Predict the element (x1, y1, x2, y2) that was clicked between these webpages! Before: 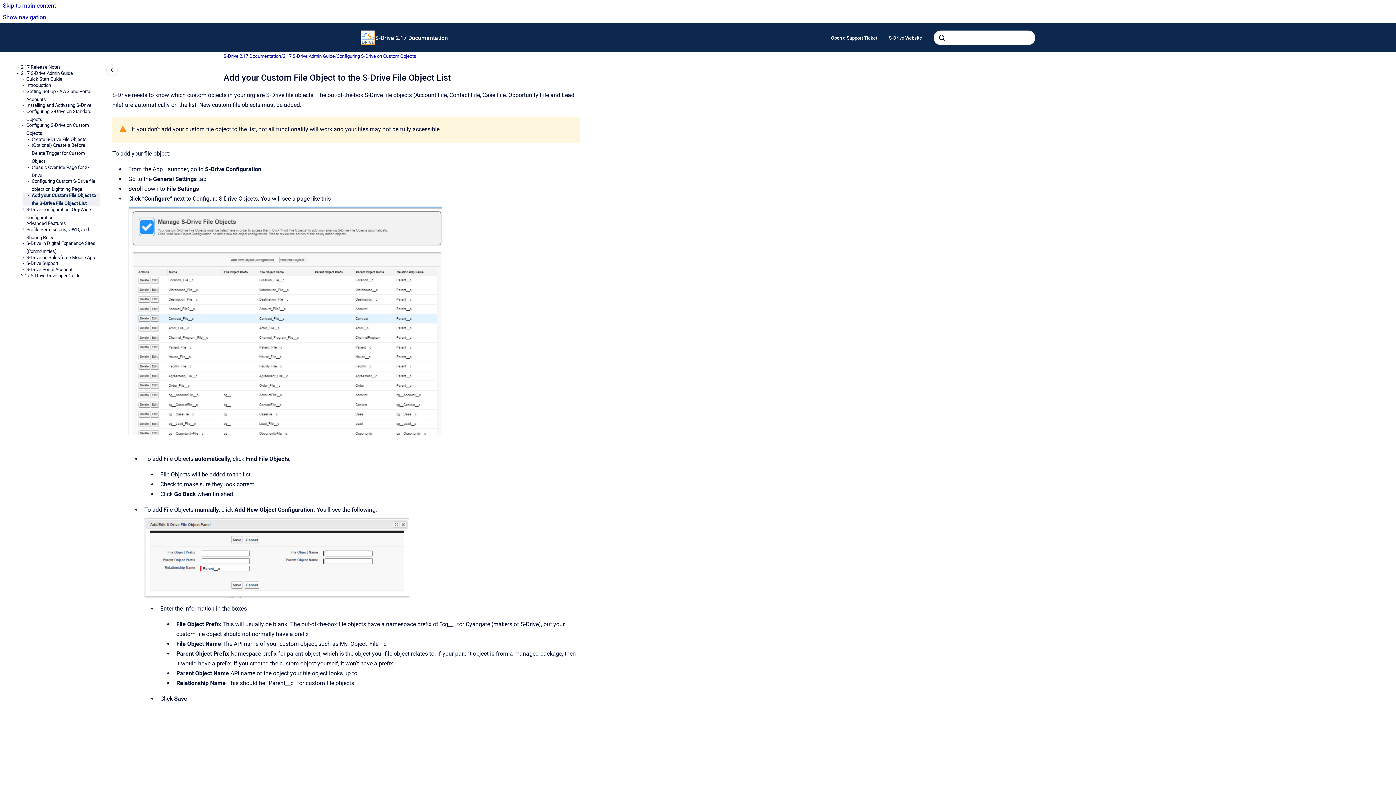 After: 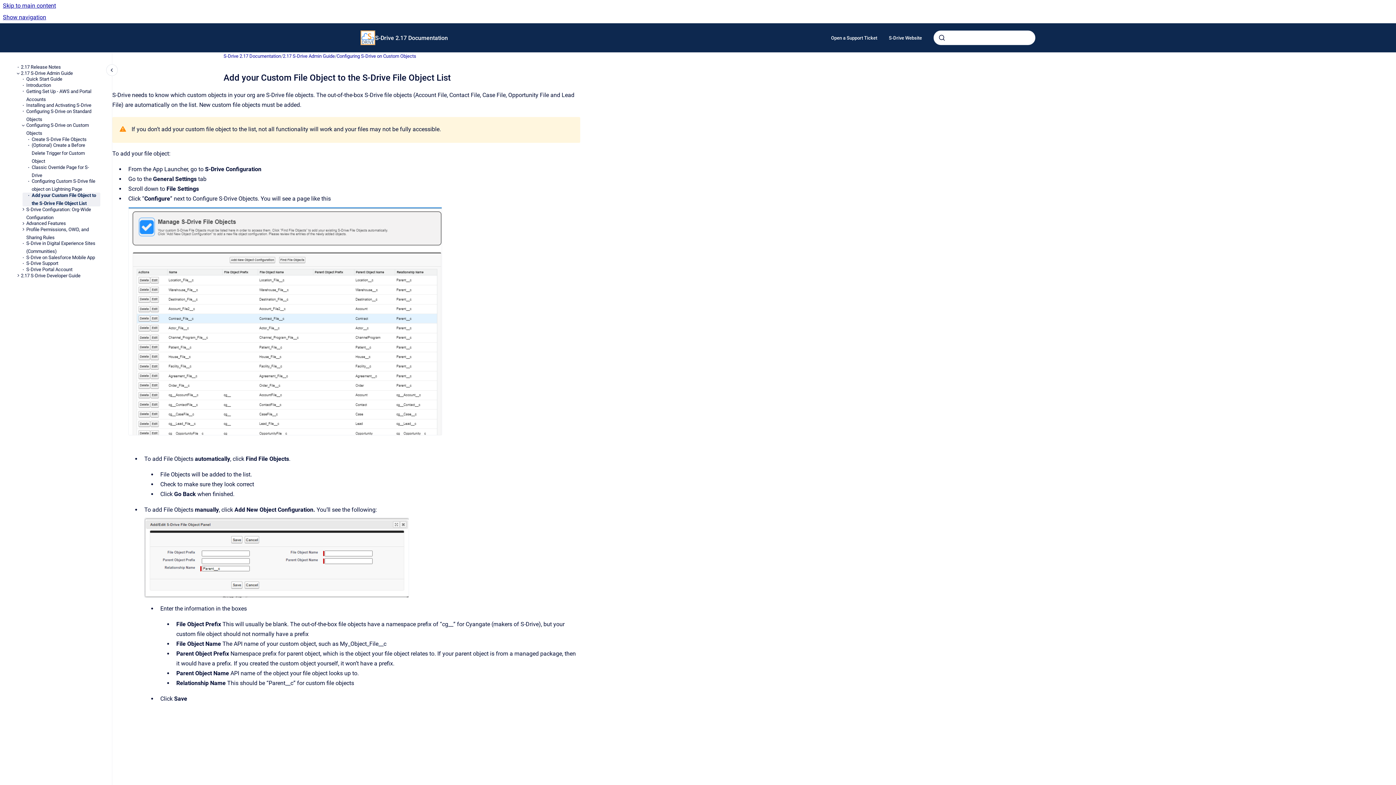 Action: bbox: (936, 34, 948, 41) label: Submit